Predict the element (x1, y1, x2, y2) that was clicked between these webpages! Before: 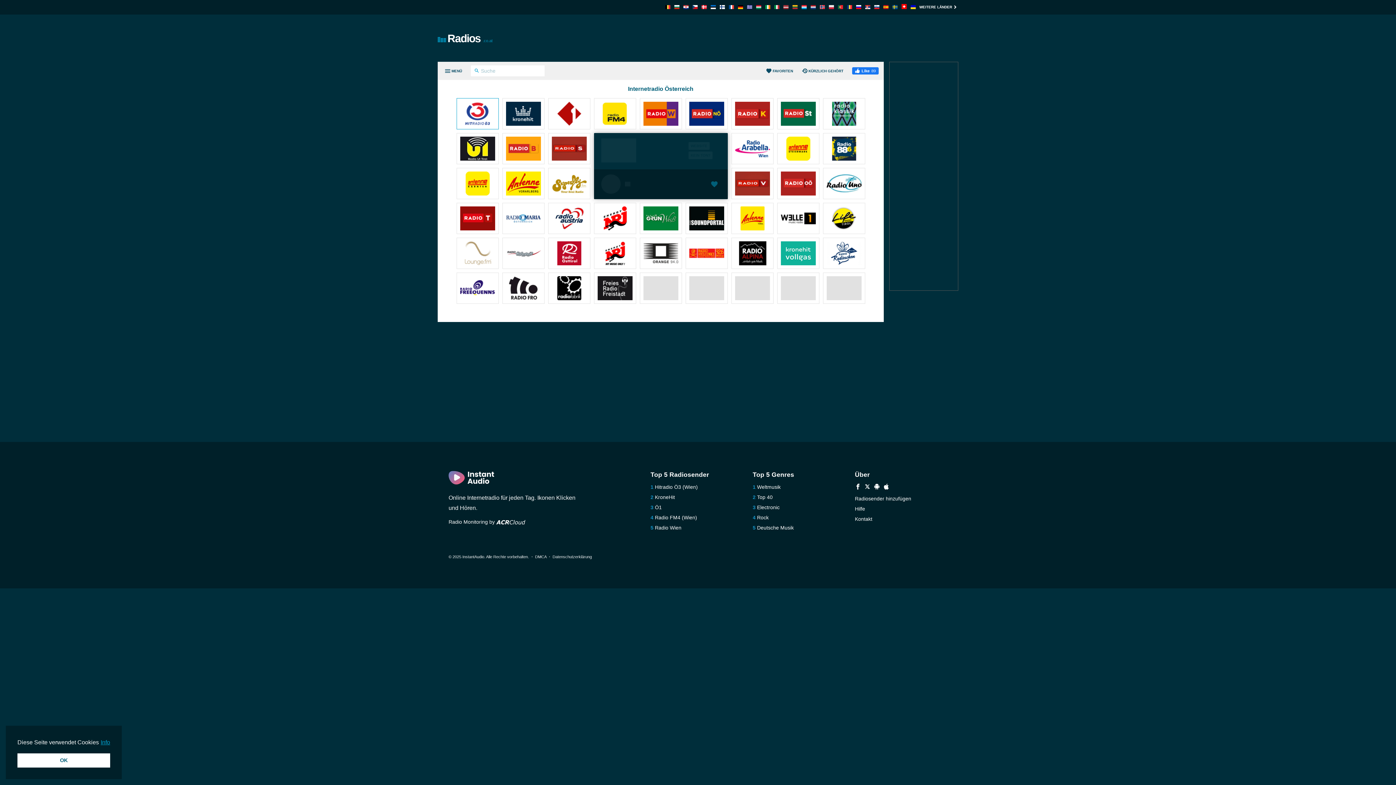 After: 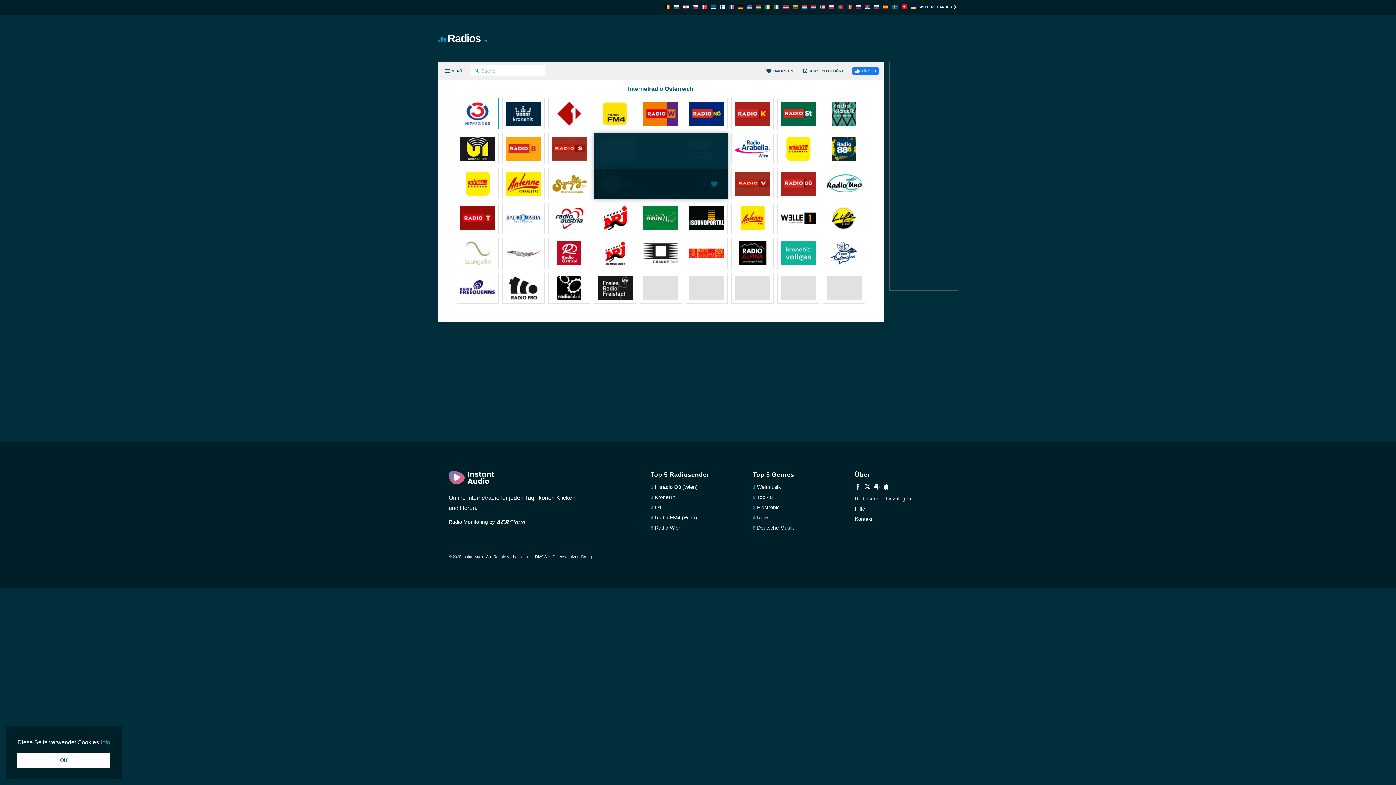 Action: bbox: (460, 171, 495, 197)